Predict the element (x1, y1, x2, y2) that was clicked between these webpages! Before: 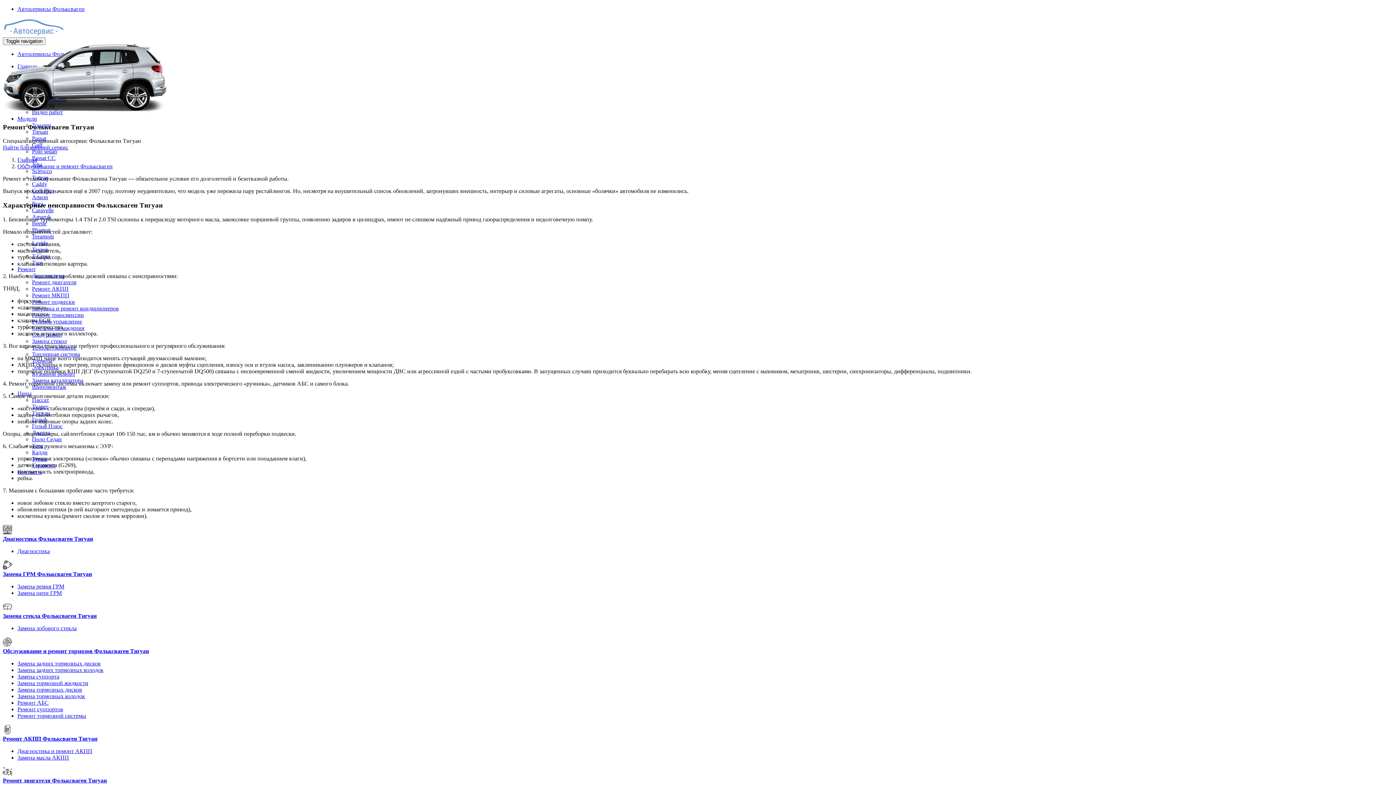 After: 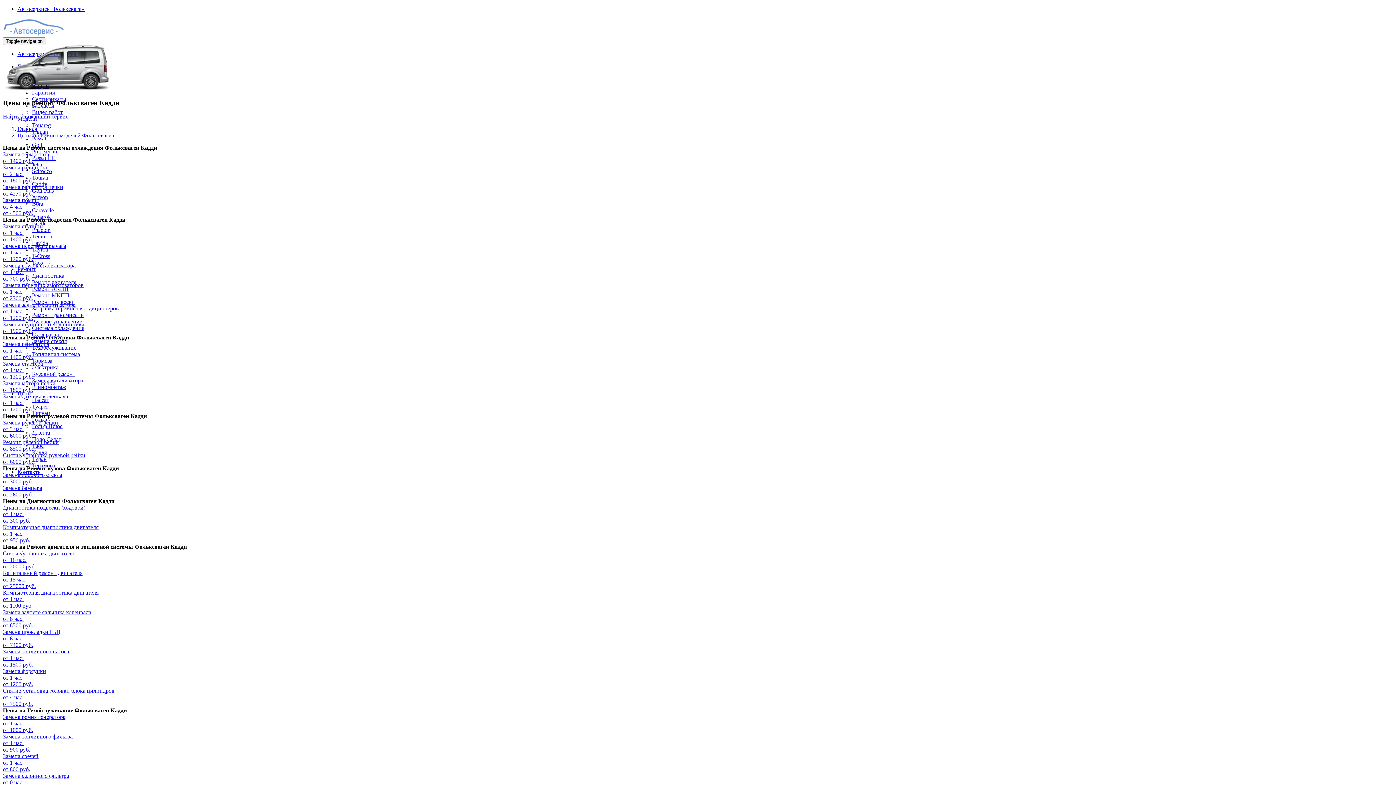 Action: label: Кадди bbox: (32, 449, 47, 455)